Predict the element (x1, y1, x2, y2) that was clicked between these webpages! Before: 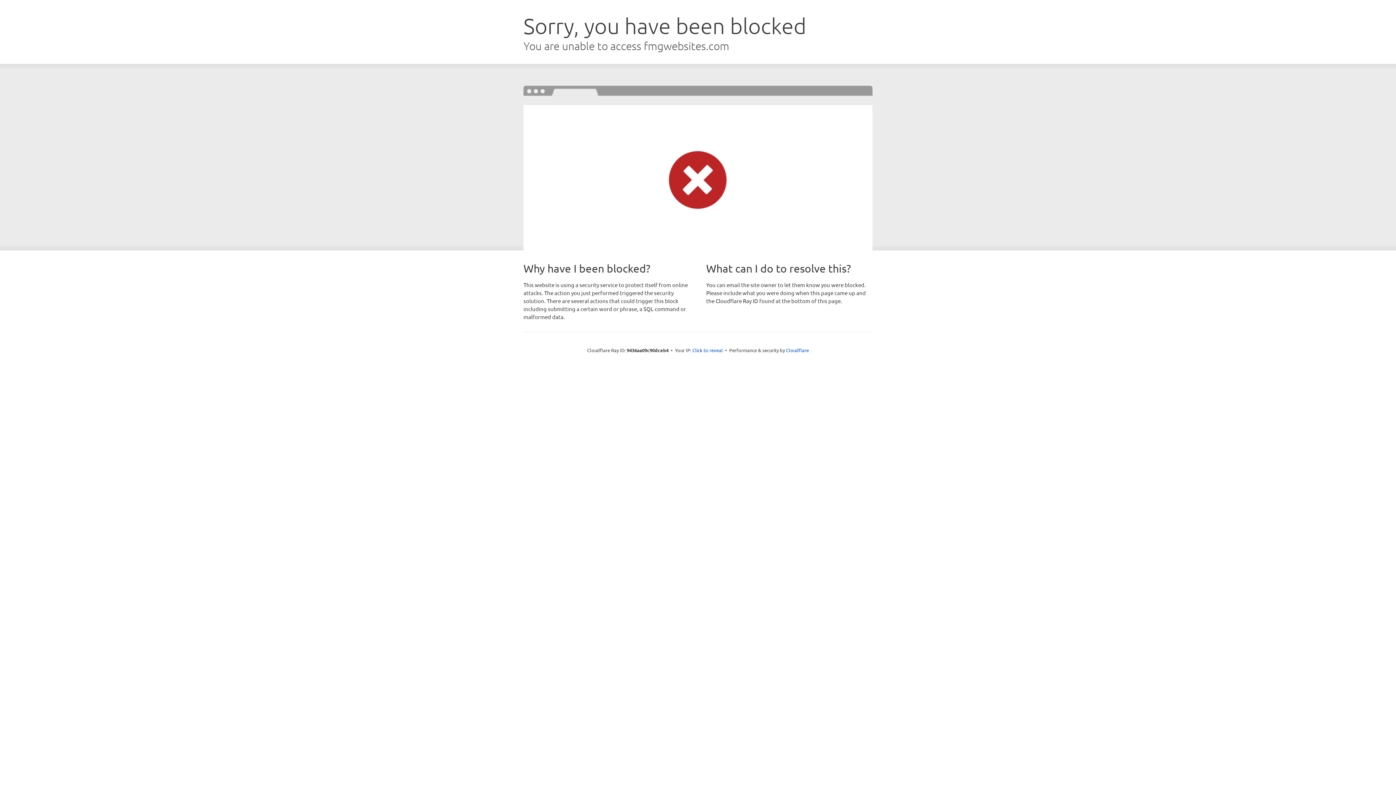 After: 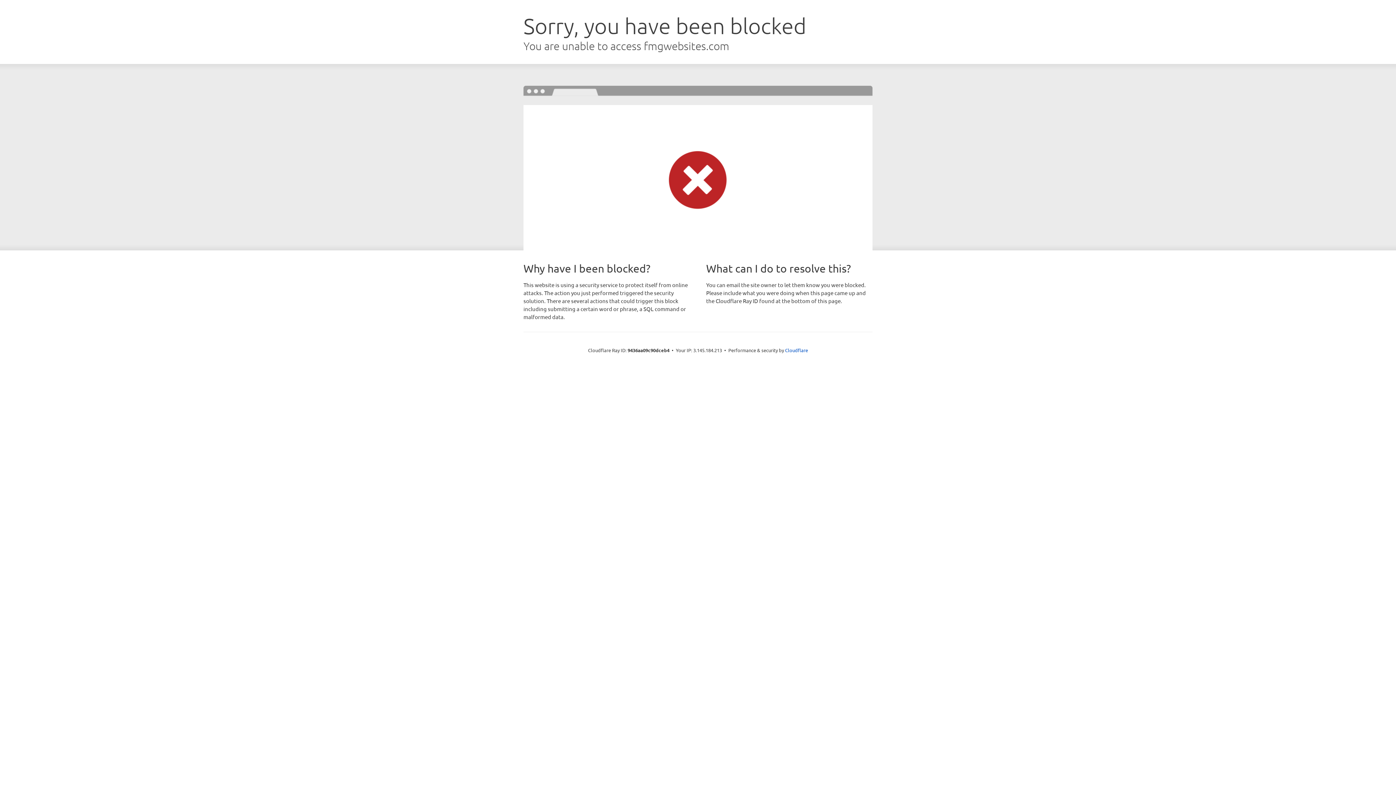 Action: bbox: (692, 346, 723, 353) label: Click to reveal